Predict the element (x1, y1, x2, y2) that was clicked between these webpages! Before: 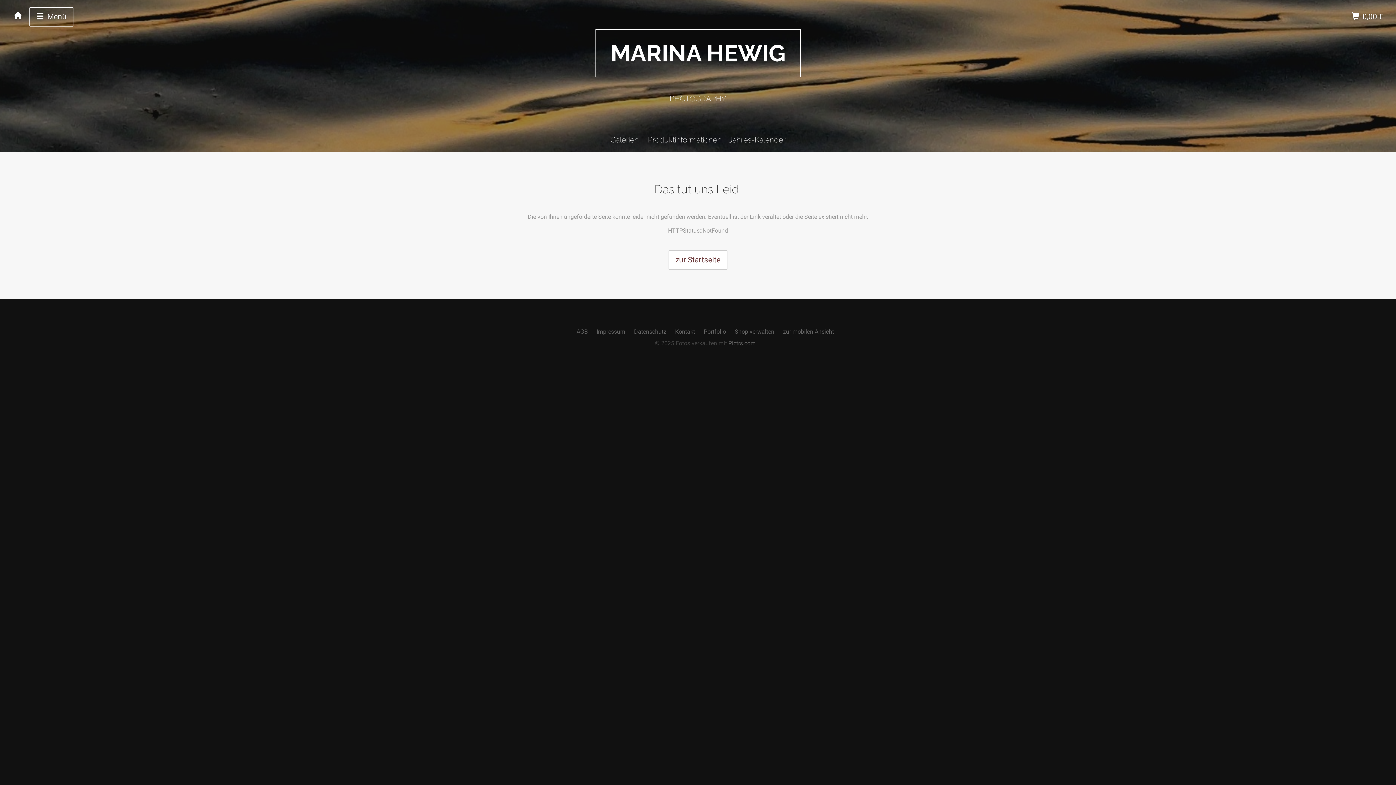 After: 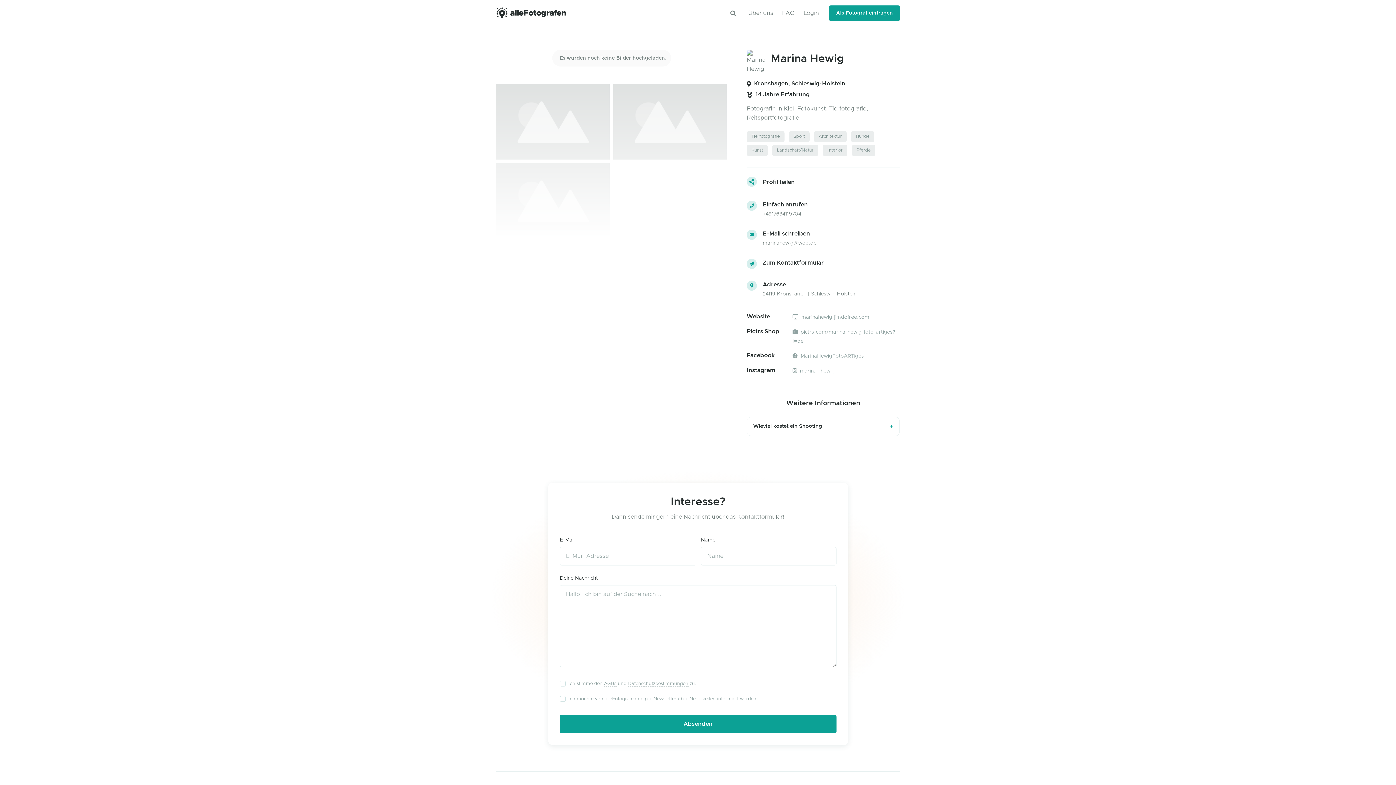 Action: bbox: (704, 328, 726, 335) label: Portfolio